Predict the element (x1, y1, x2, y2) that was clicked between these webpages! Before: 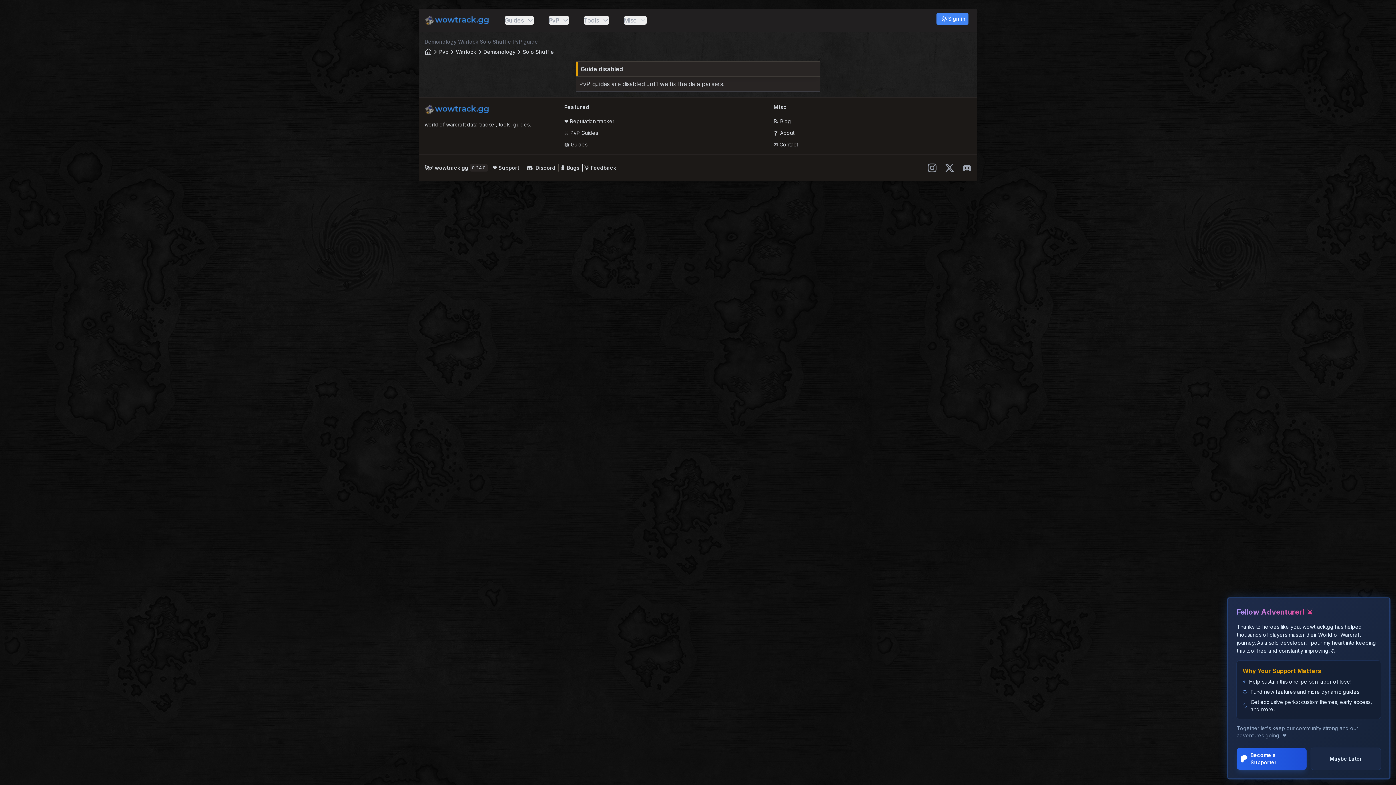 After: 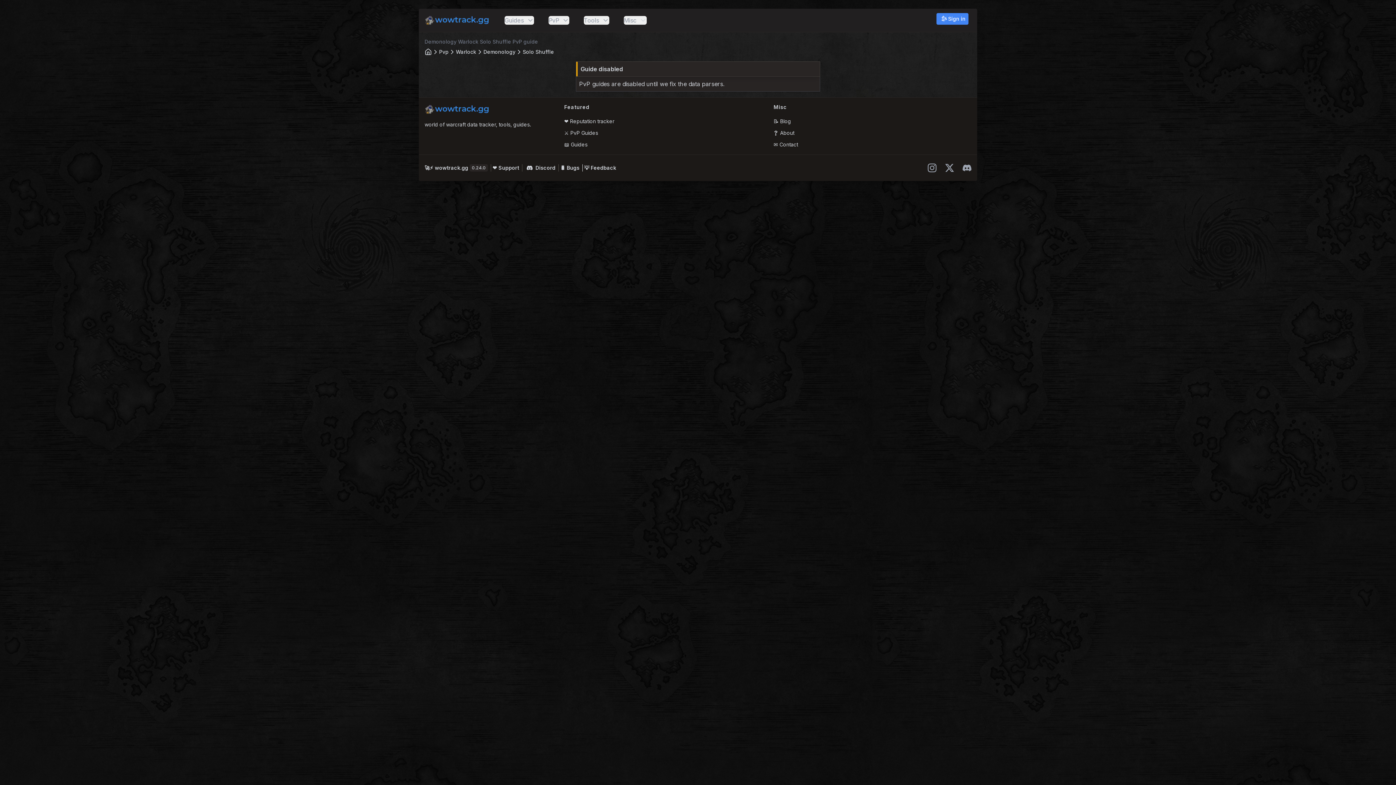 Action: label: Maybe Later bbox: (1311, 748, 1381, 770)